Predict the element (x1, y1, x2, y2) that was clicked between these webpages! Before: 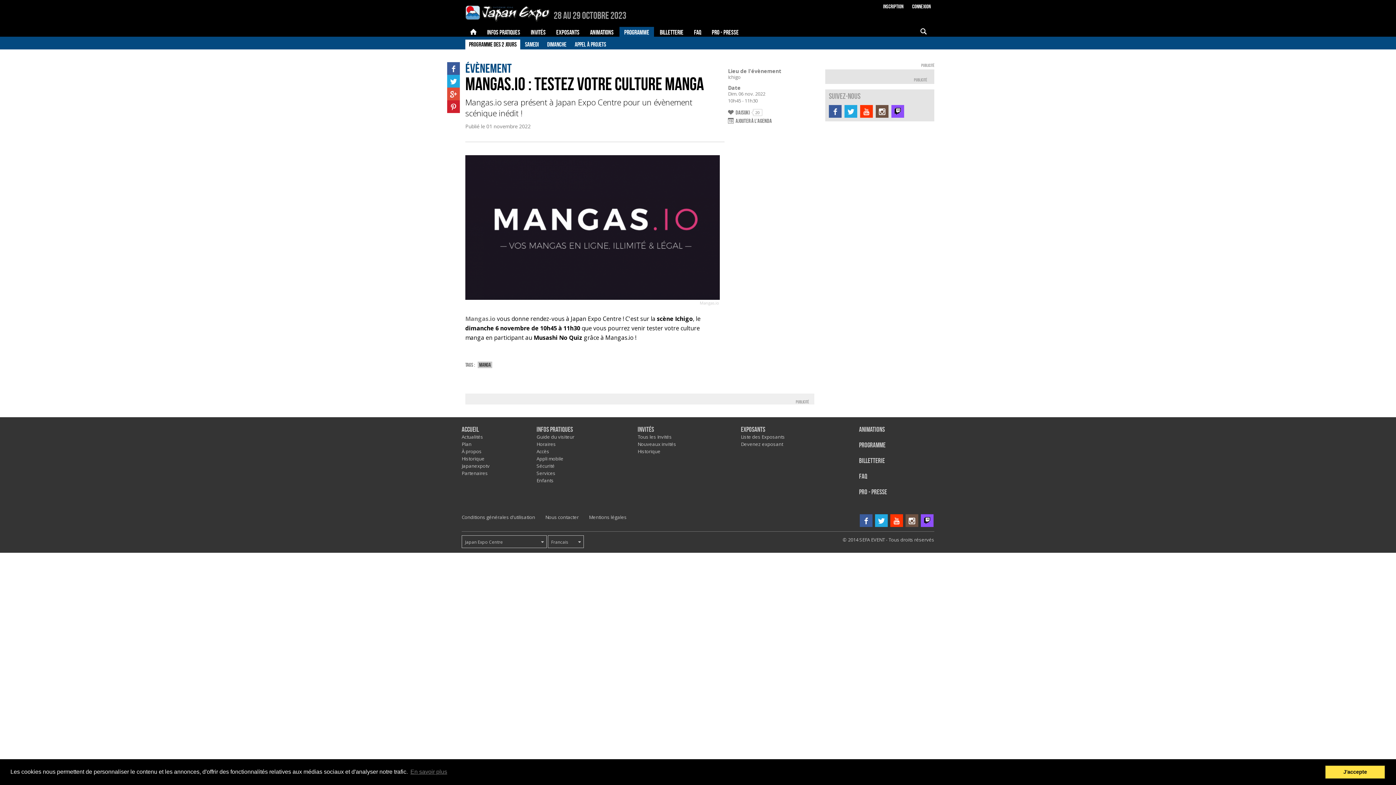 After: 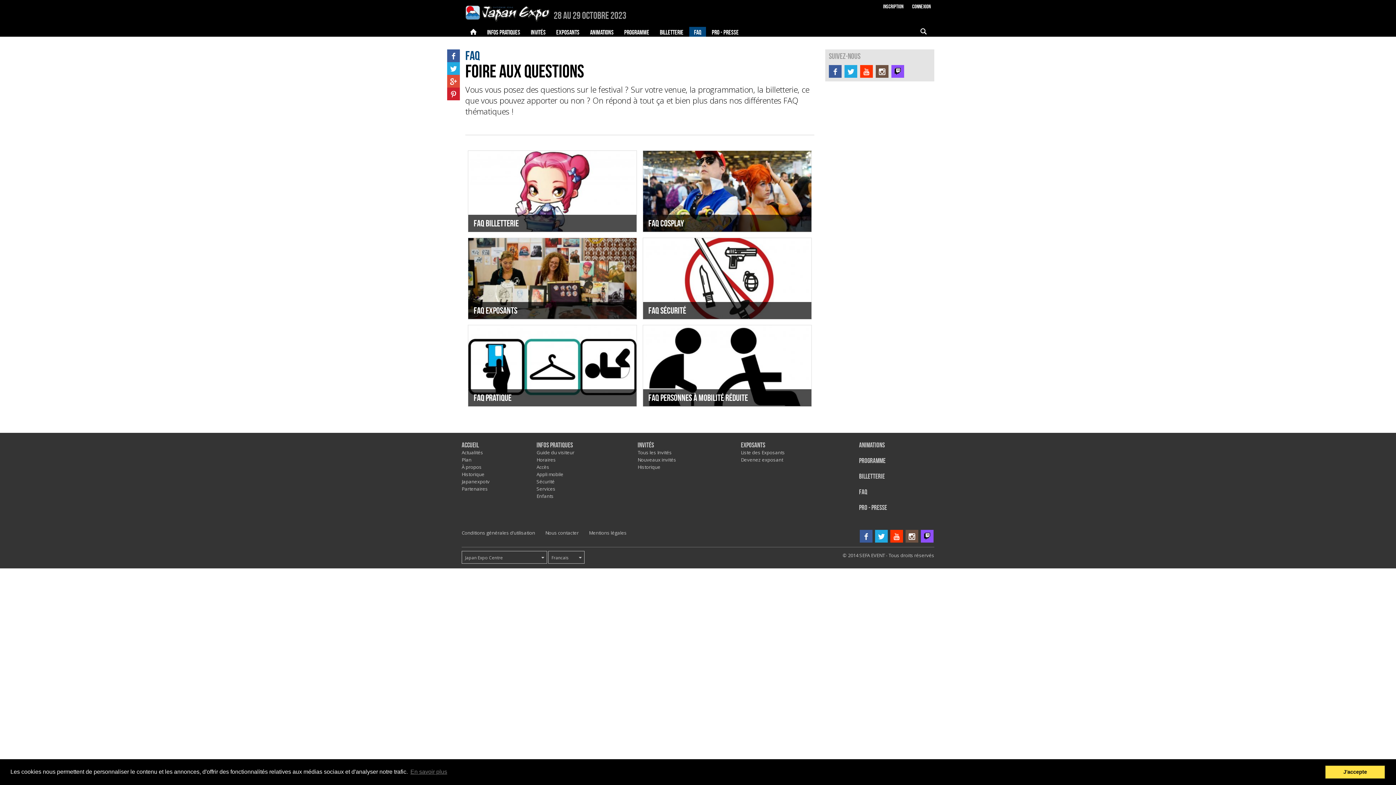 Action: bbox: (689, 26, 706, 36) label: FAQ